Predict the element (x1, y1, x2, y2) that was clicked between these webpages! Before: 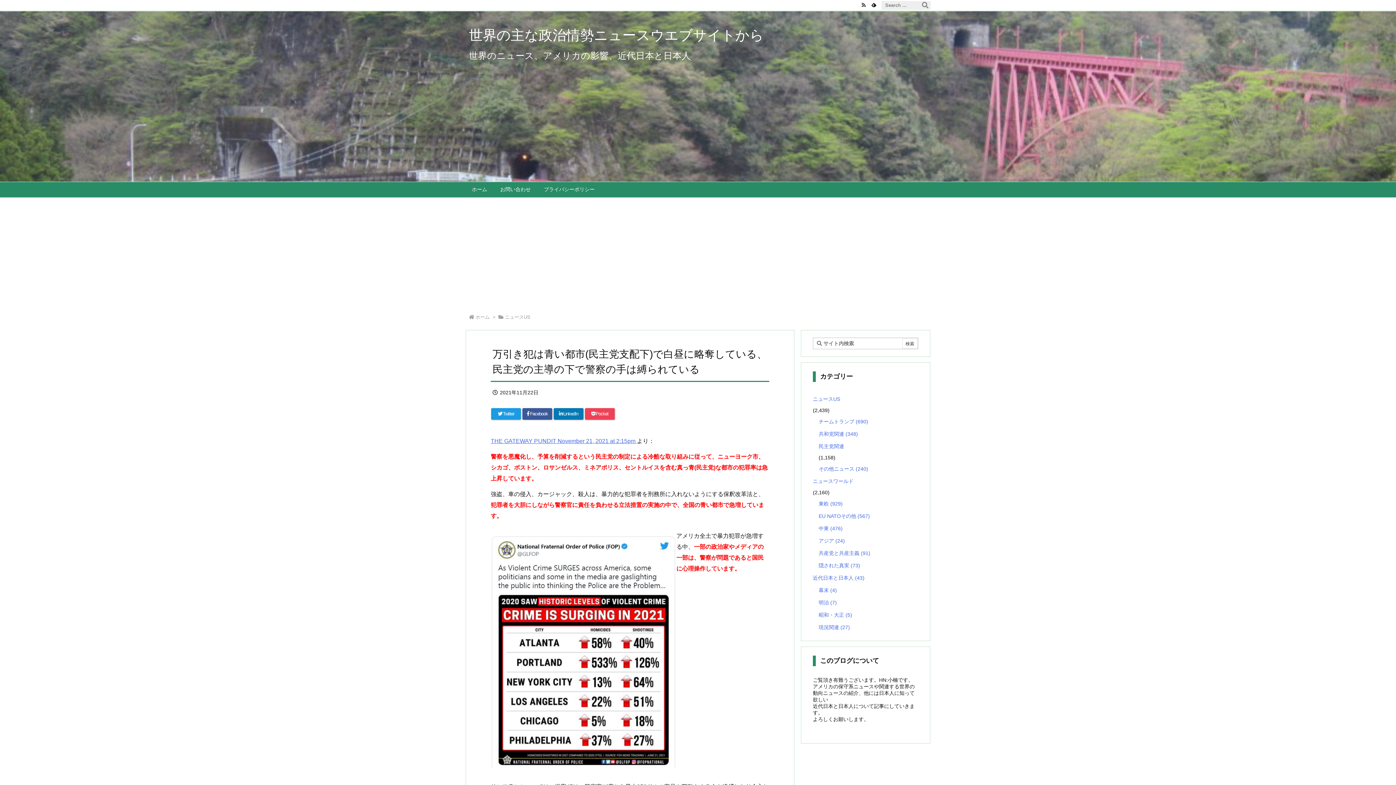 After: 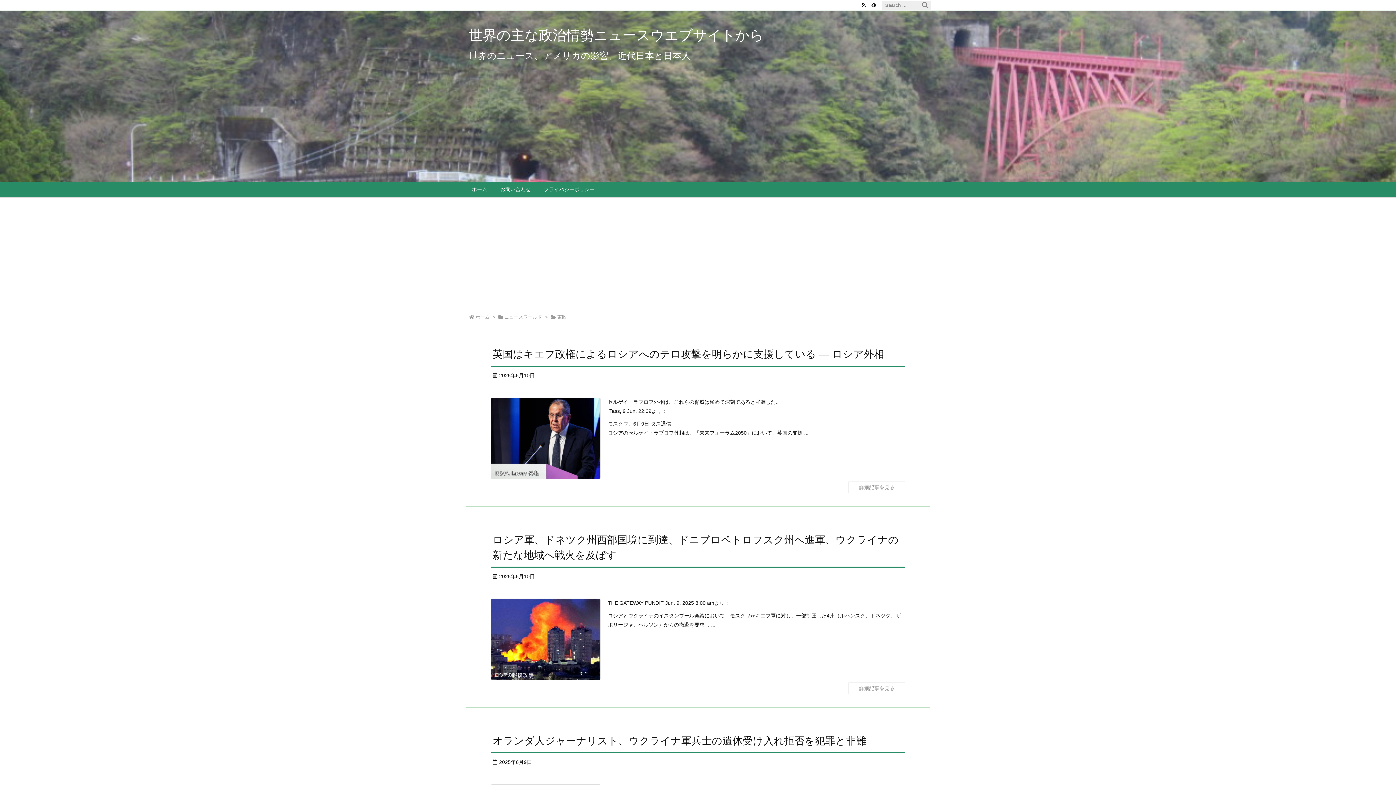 Action: label: 東欧 (929) bbox: (818, 497, 918, 510)